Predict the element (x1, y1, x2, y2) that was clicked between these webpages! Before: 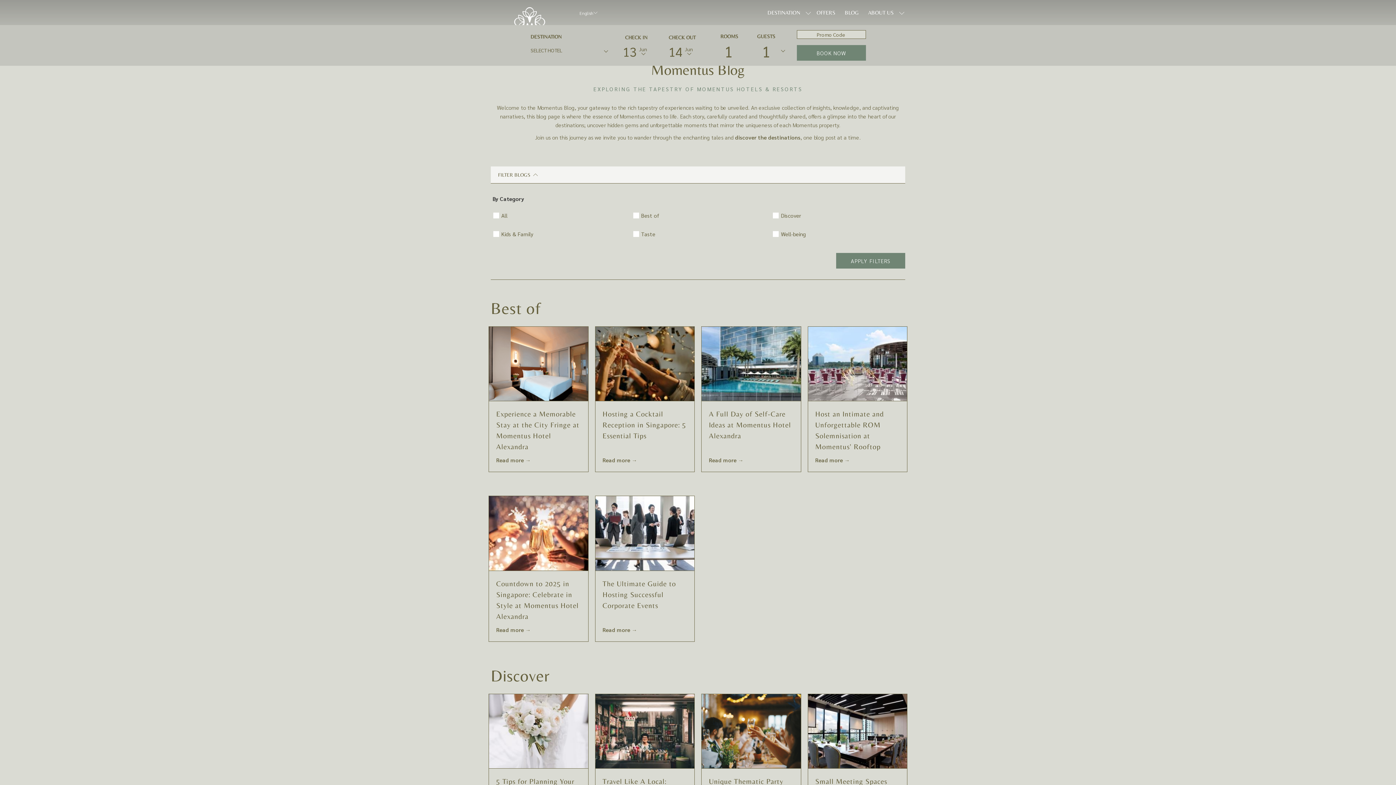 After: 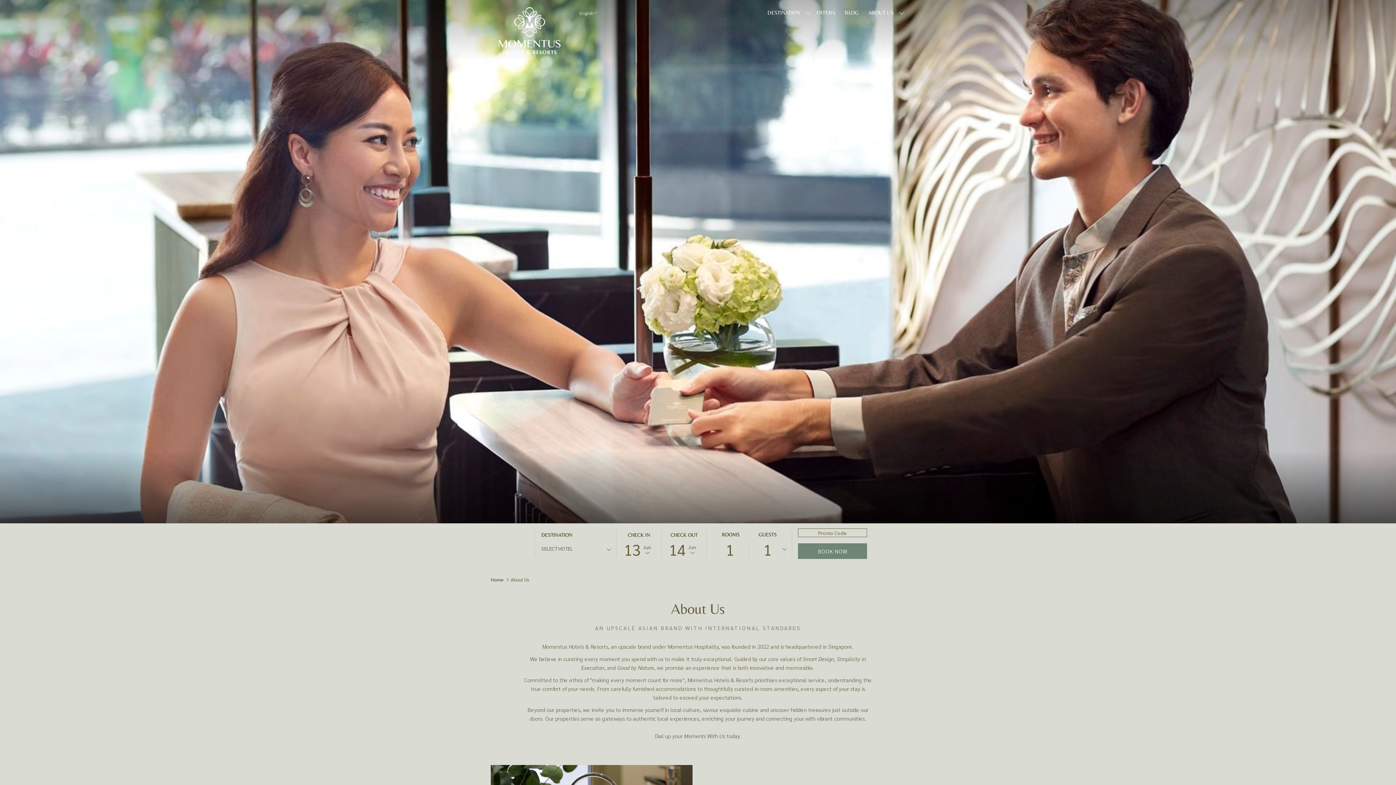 Action: bbox: (863, 0, 898, 25) label: ABOUT US